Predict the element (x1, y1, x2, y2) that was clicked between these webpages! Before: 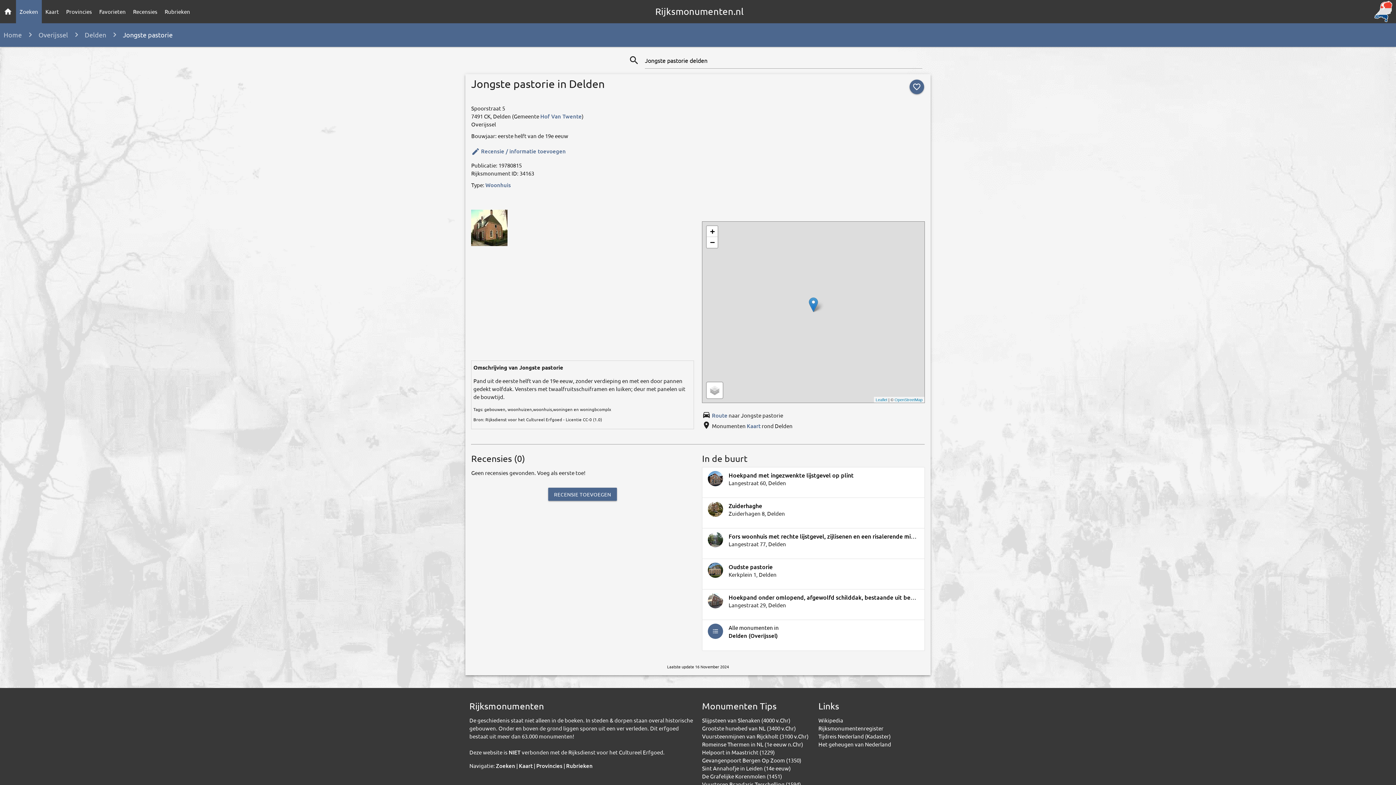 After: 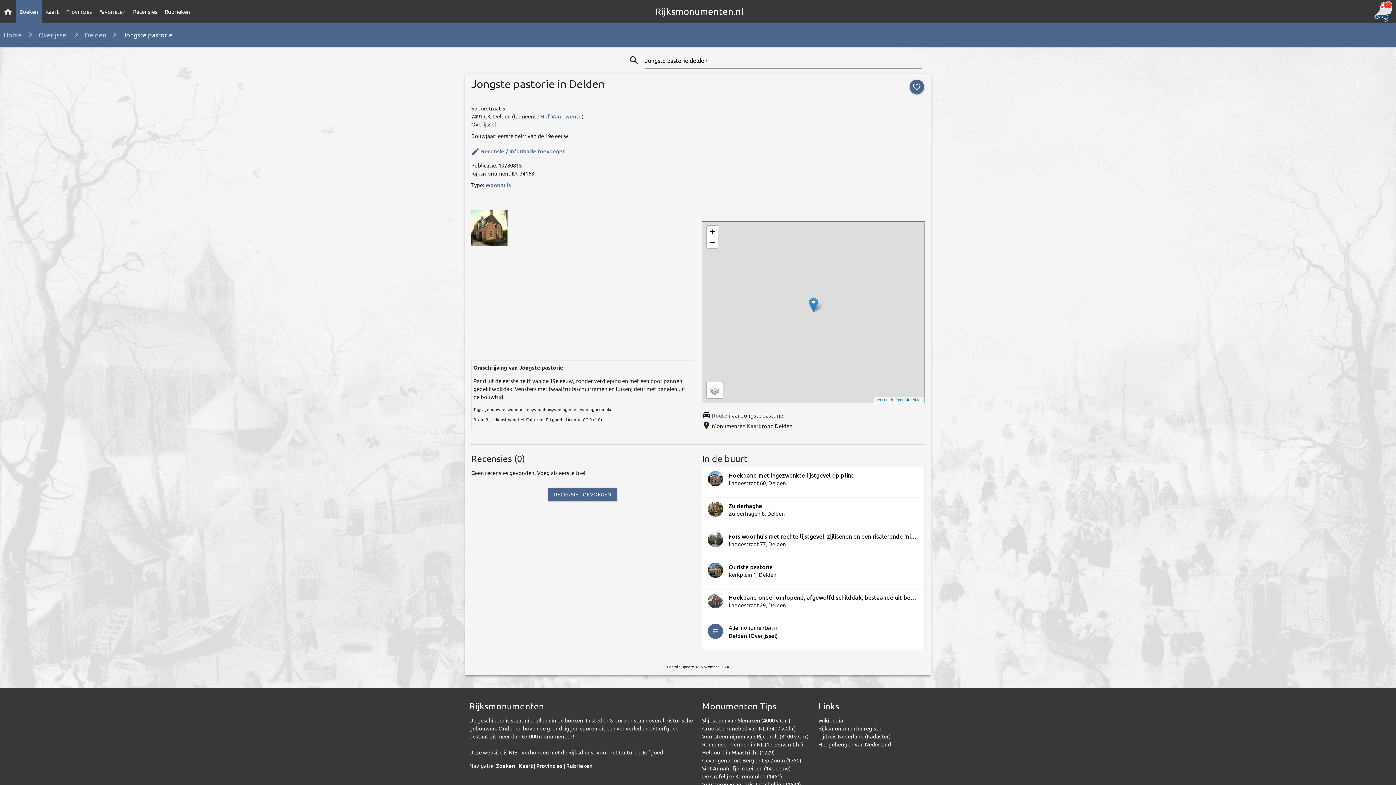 Action: label: Het geheugen van Nederland bbox: (818, 741, 891, 748)